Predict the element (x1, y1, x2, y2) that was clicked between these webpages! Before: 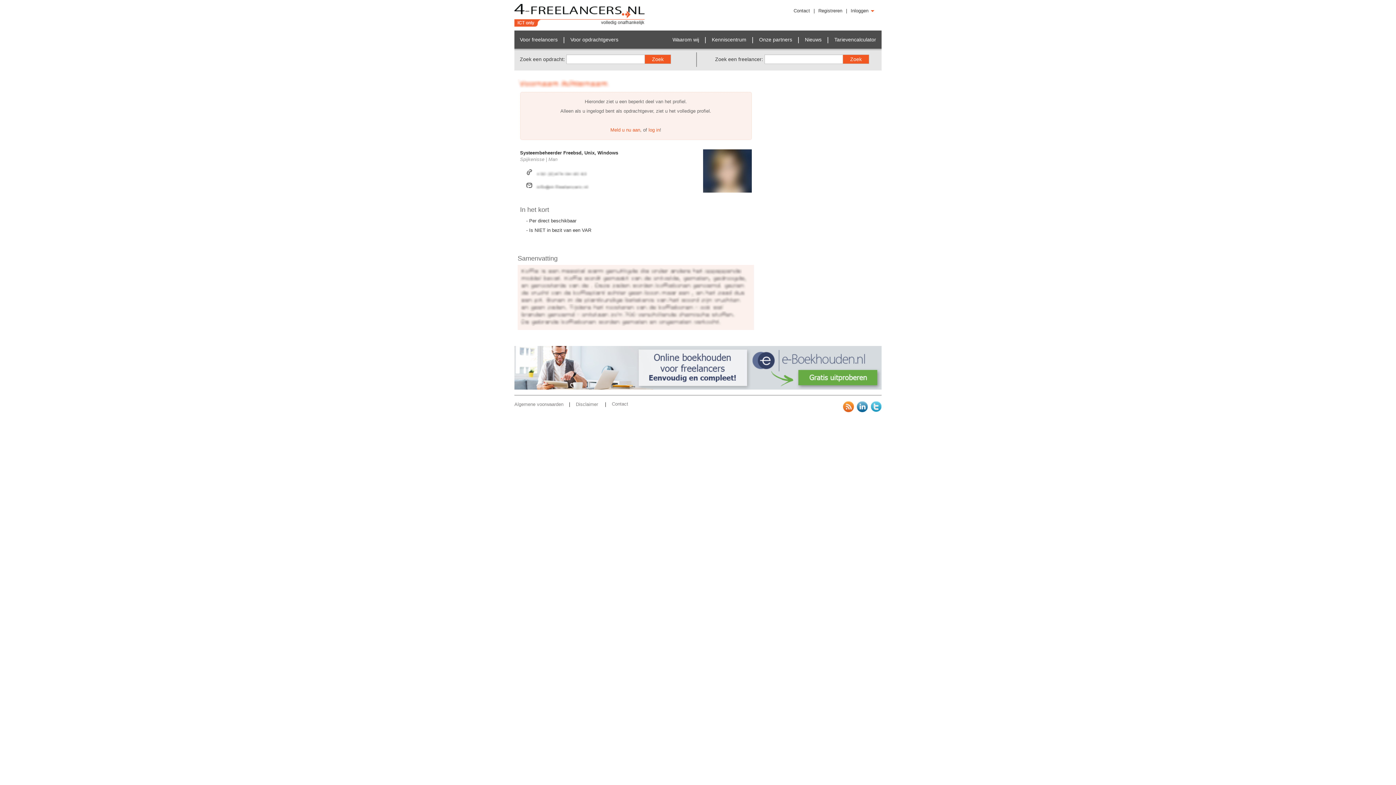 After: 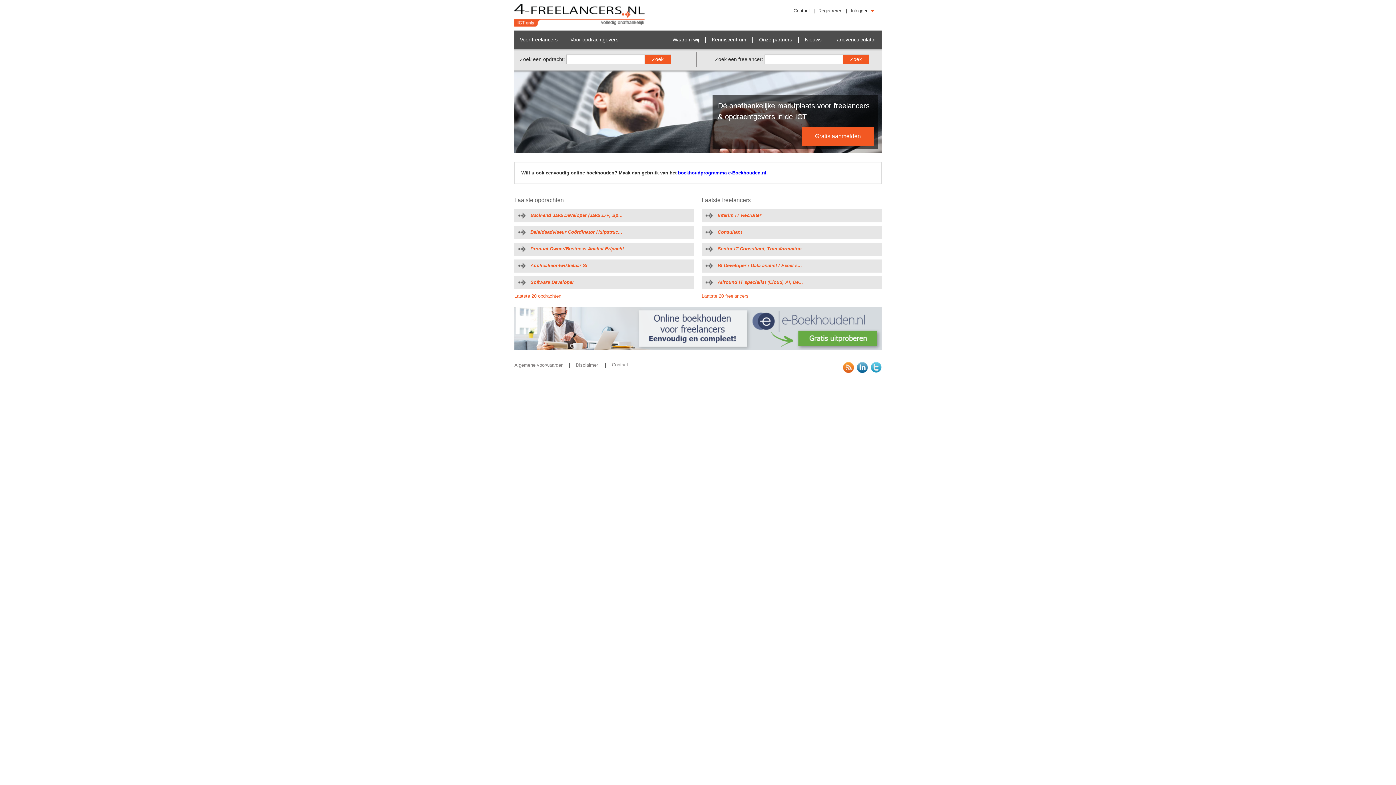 Action: bbox: (514, 3, 645, 26) label: 4-Freelancers.nl